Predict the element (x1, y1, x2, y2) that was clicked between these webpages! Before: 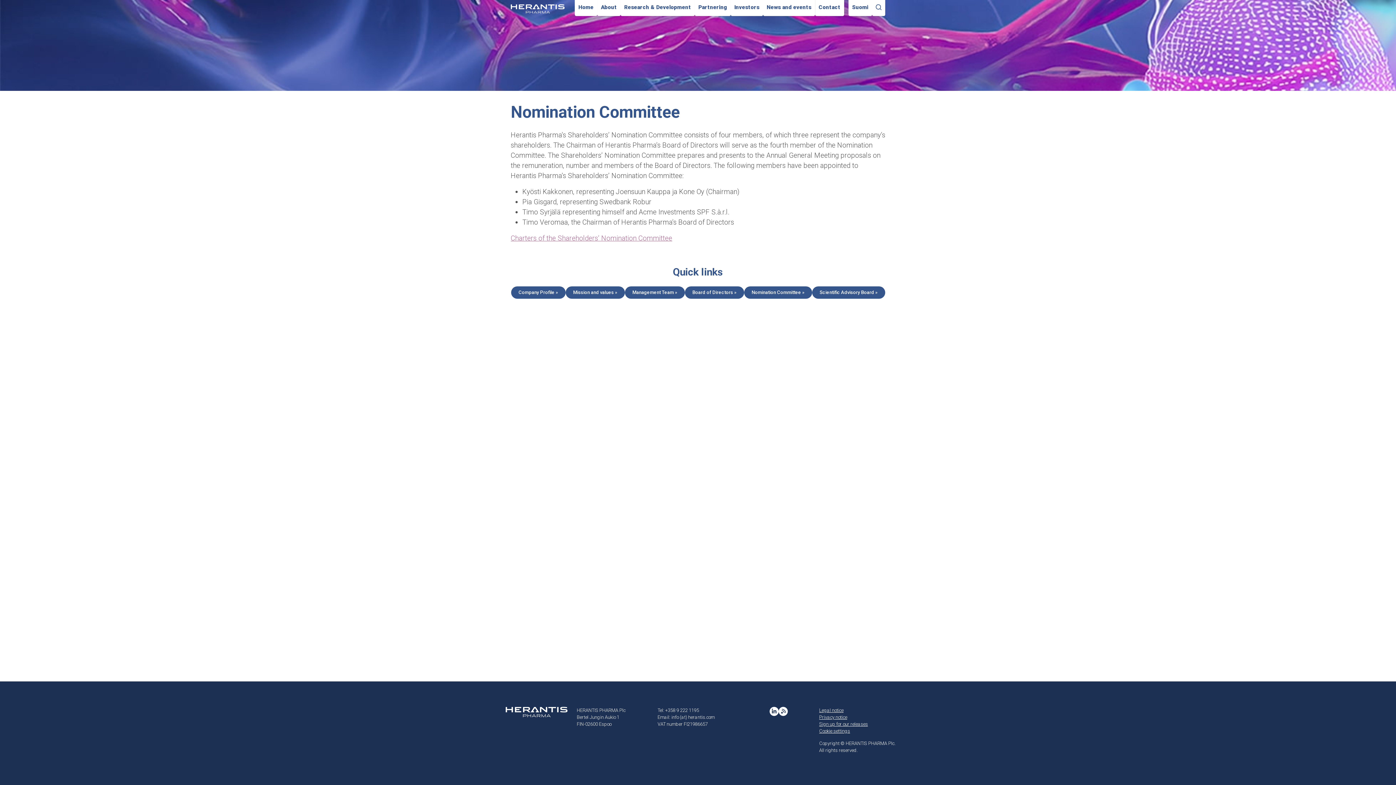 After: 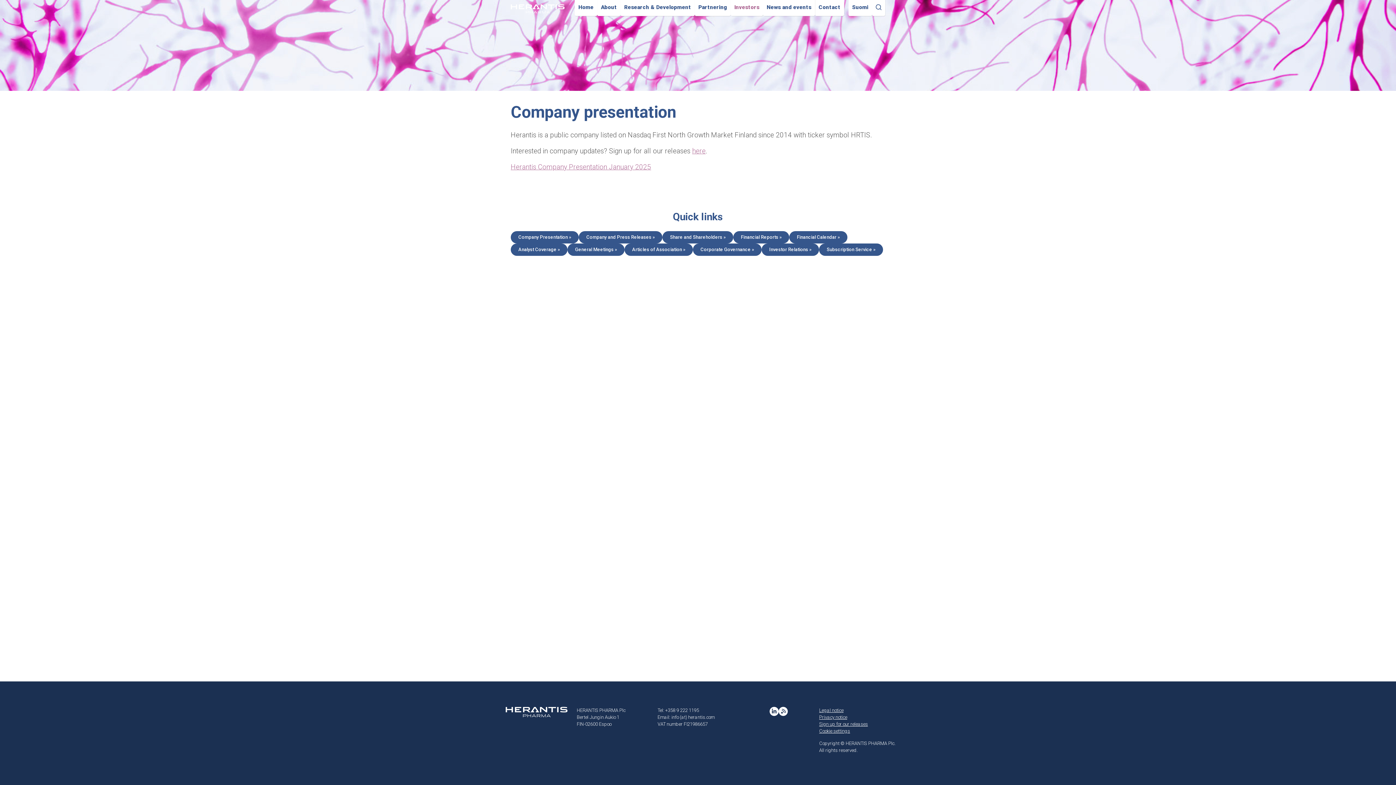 Action: bbox: (730, -1, 763, 16) label: Investors